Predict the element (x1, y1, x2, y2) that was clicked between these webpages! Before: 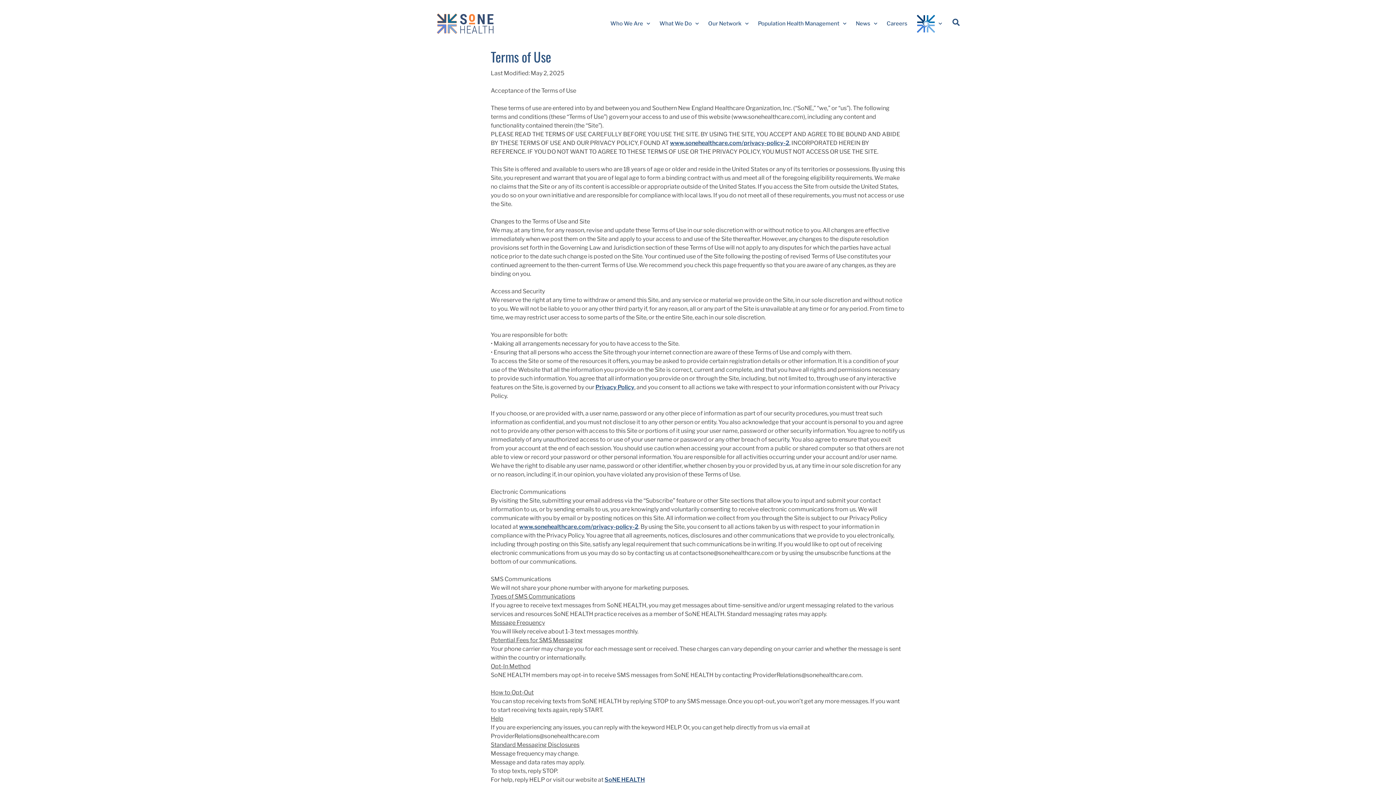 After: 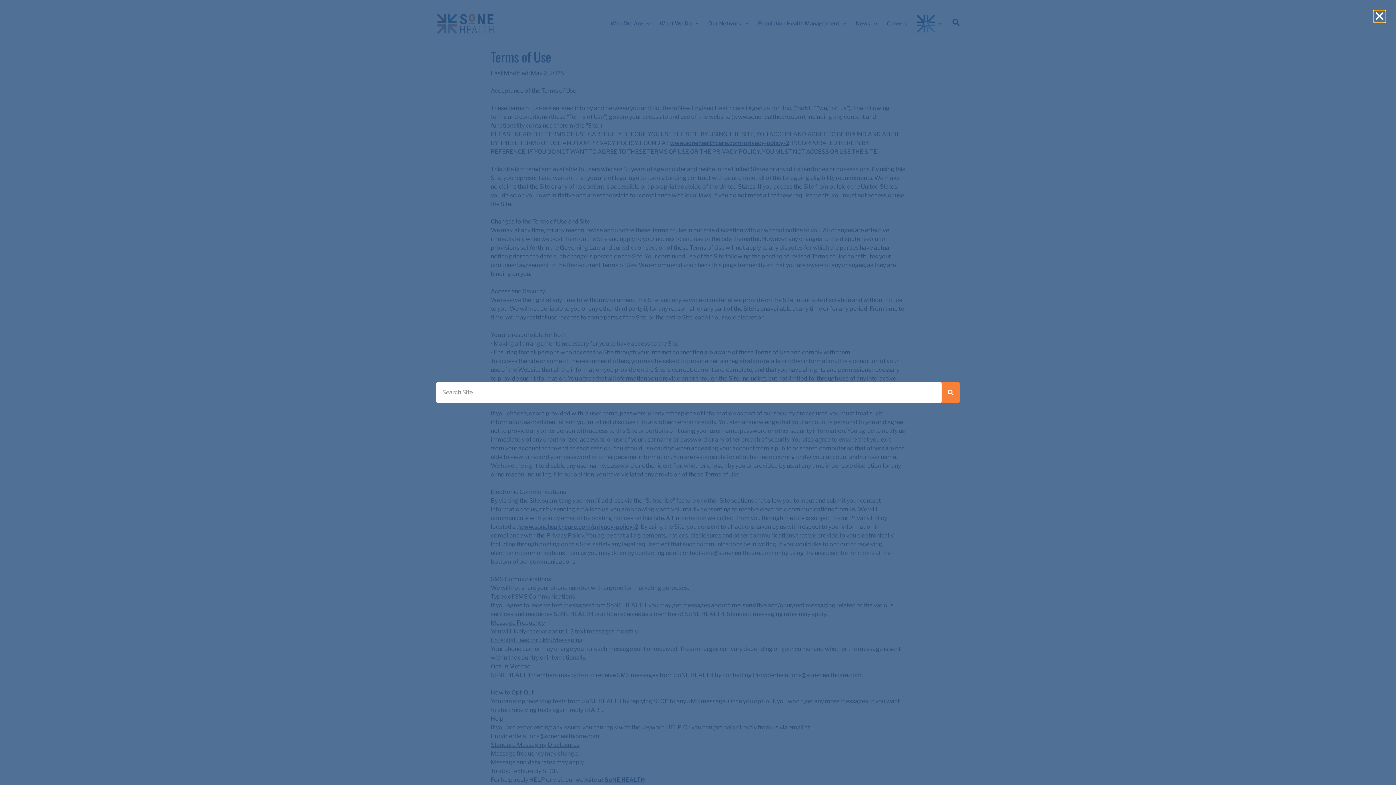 Action: bbox: (952, 18, 960, 26)